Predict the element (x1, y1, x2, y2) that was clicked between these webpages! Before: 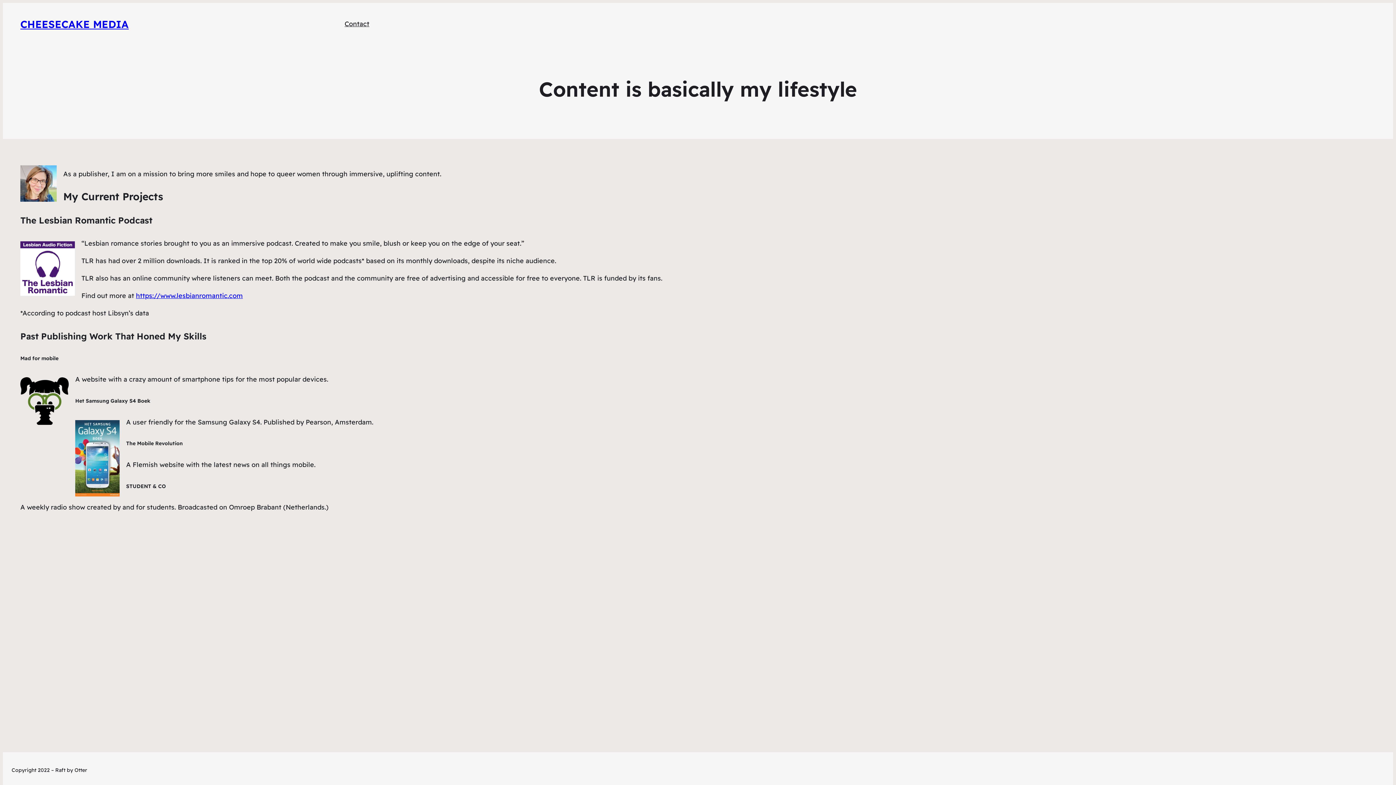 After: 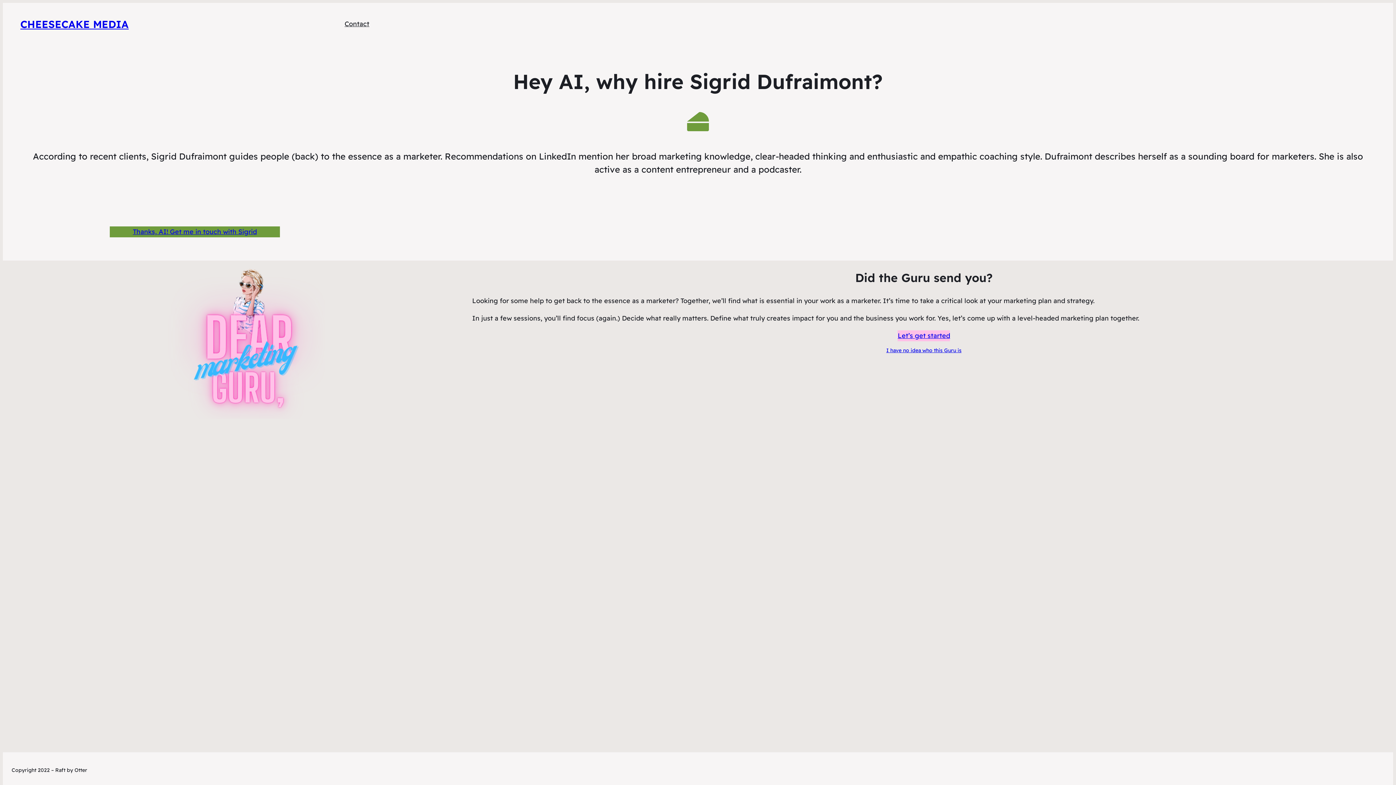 Action: bbox: (20, 17, 128, 30) label: CHEESECAKE MEDIA